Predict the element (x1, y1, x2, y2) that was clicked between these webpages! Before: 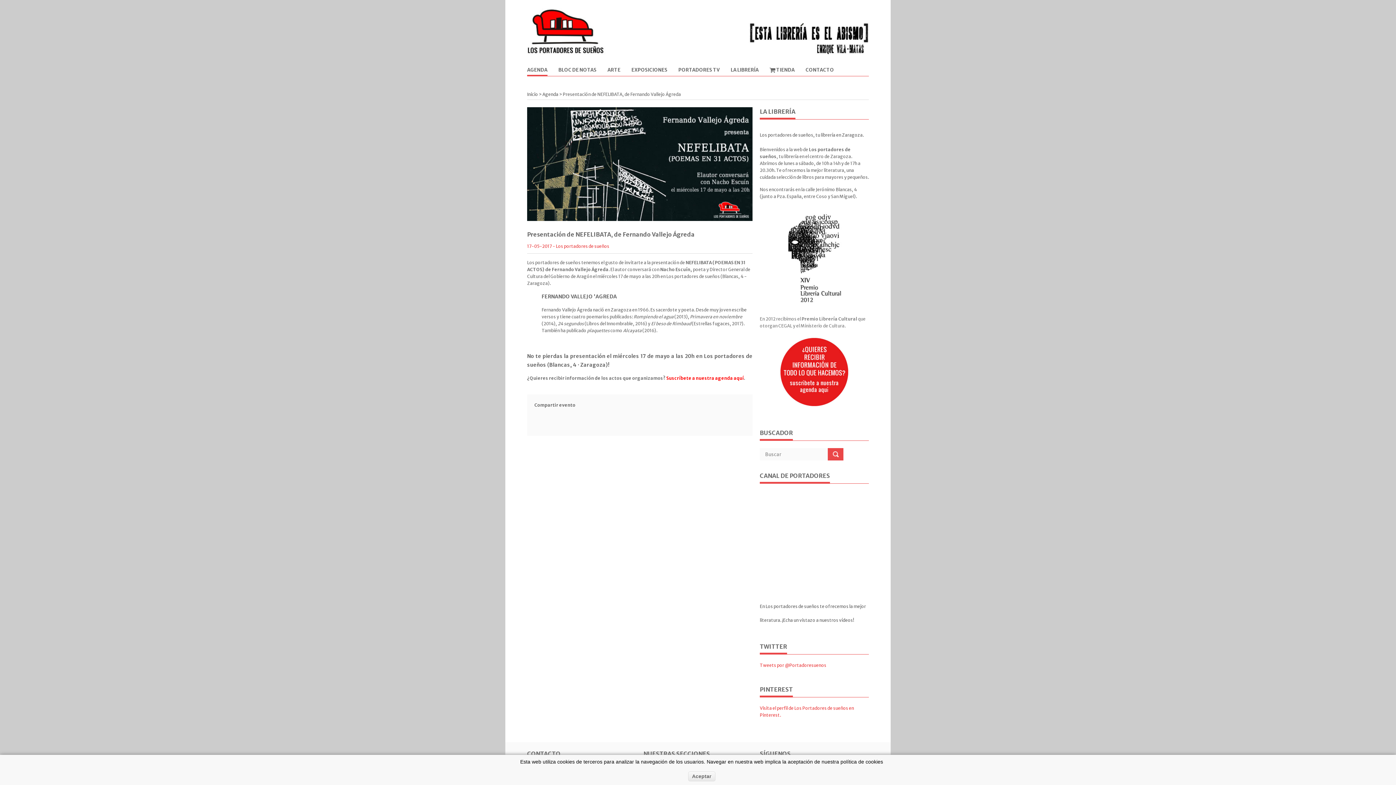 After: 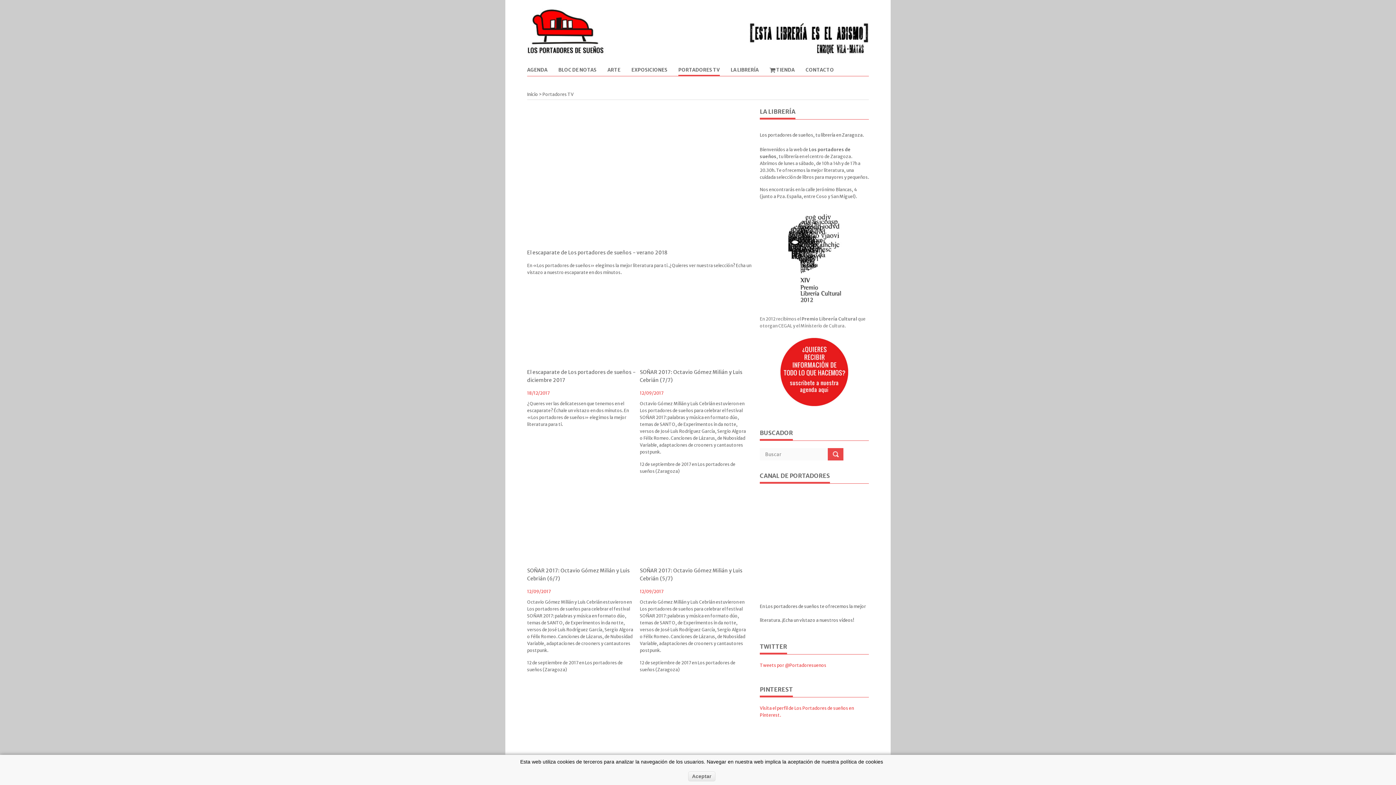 Action: label: PORTADORES TV bbox: (678, 67, 720, 76)